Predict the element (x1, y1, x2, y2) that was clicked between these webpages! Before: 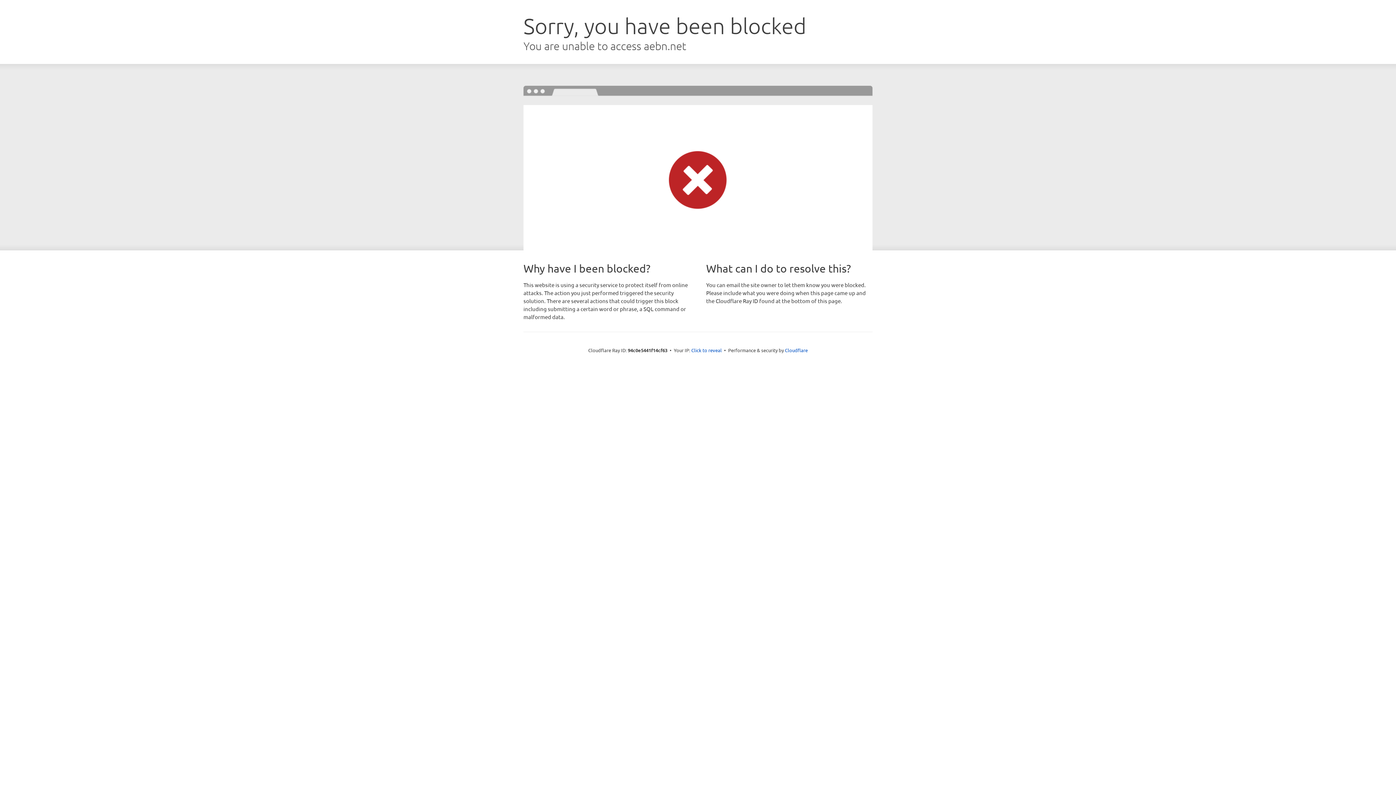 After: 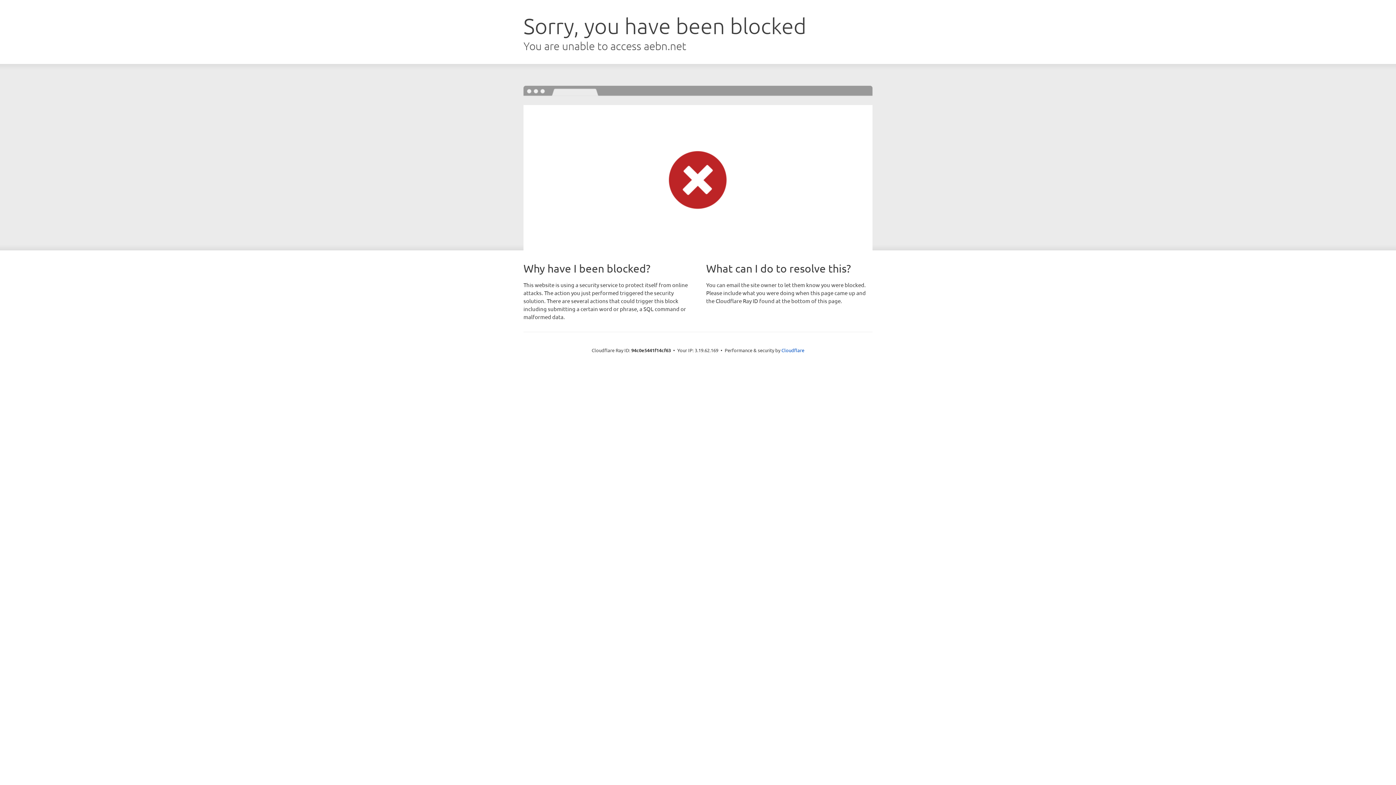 Action: label: Click to reveal bbox: (691, 346, 722, 353)